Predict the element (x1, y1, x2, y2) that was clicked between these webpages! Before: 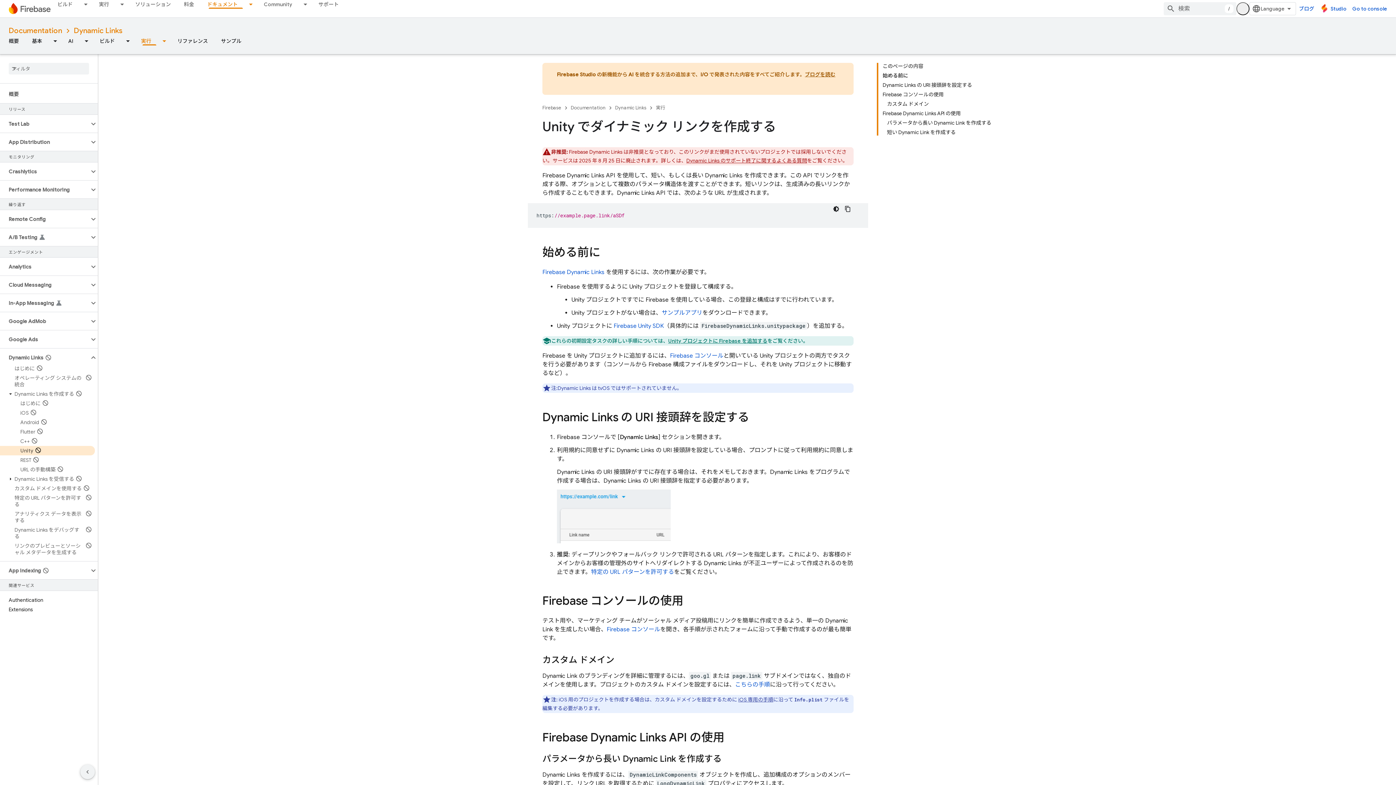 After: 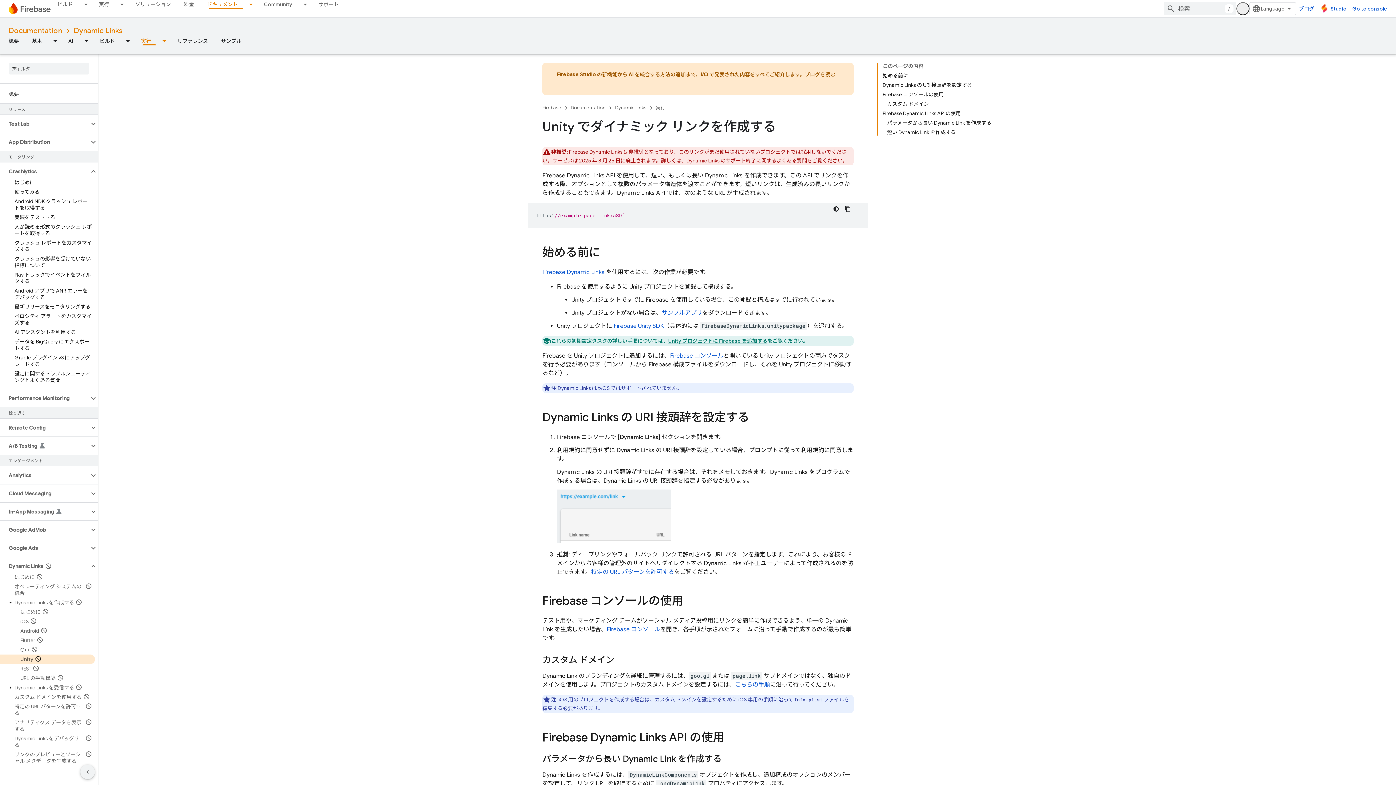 Action: bbox: (0, 166, 89, 176) label: Crashlytics